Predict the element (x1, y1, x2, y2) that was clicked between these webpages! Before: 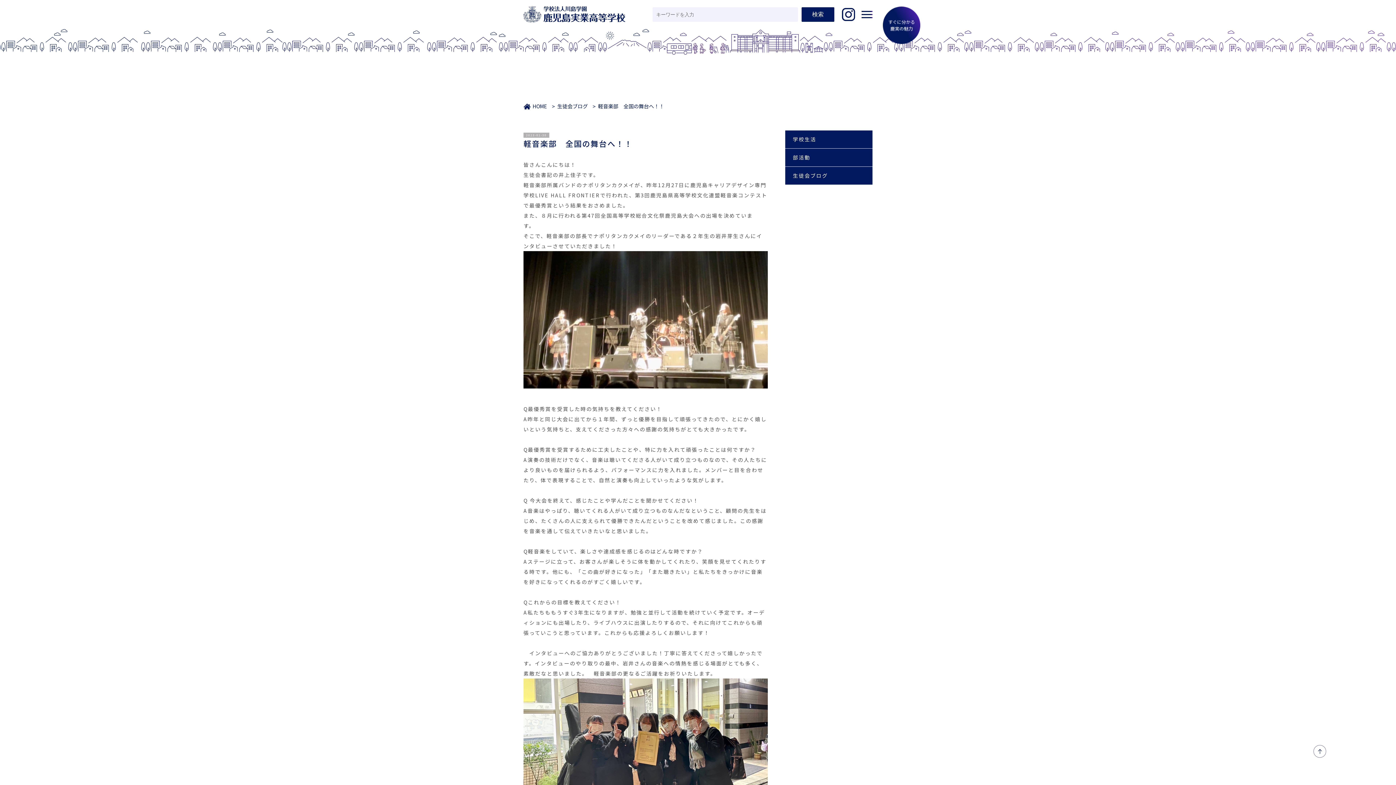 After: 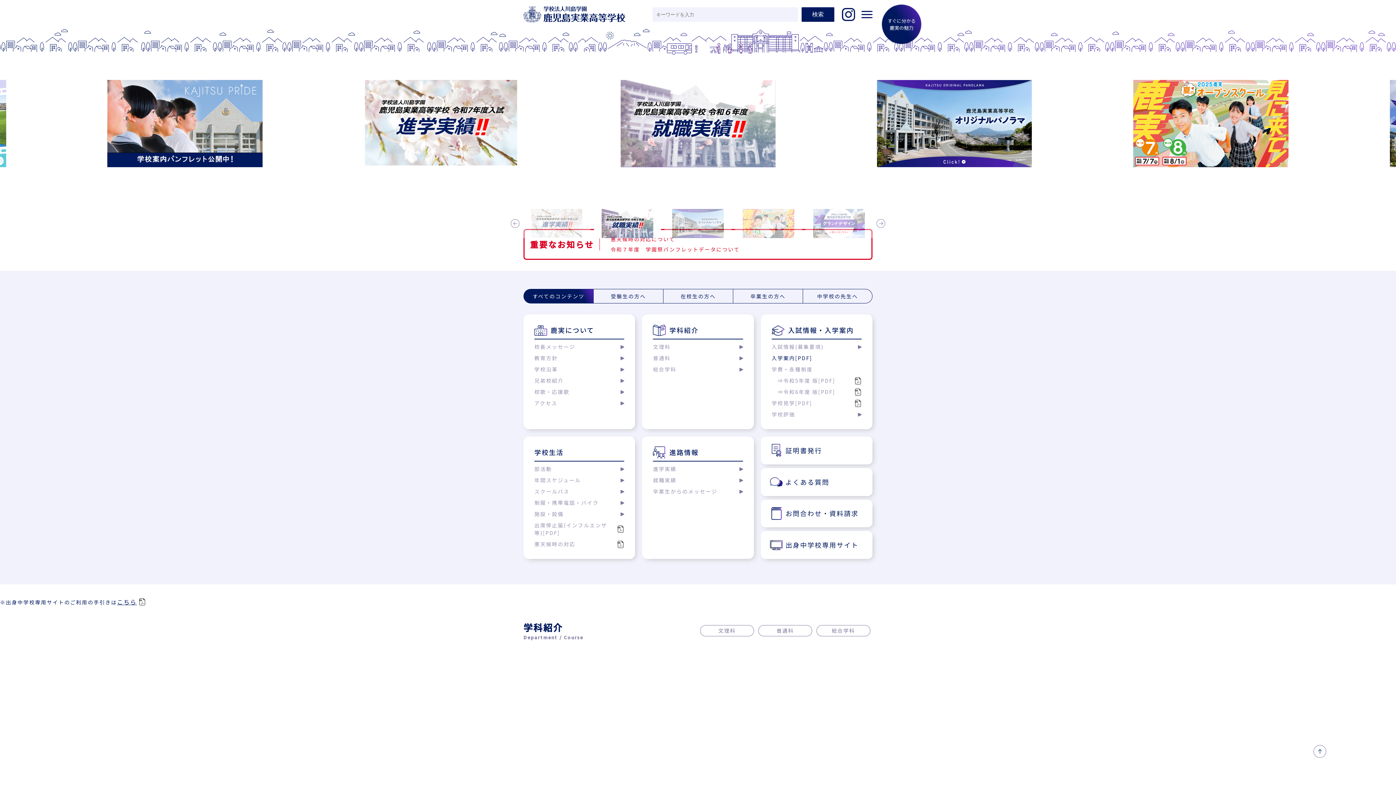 Action: label: HOME bbox: (532, 102, 547, 109)